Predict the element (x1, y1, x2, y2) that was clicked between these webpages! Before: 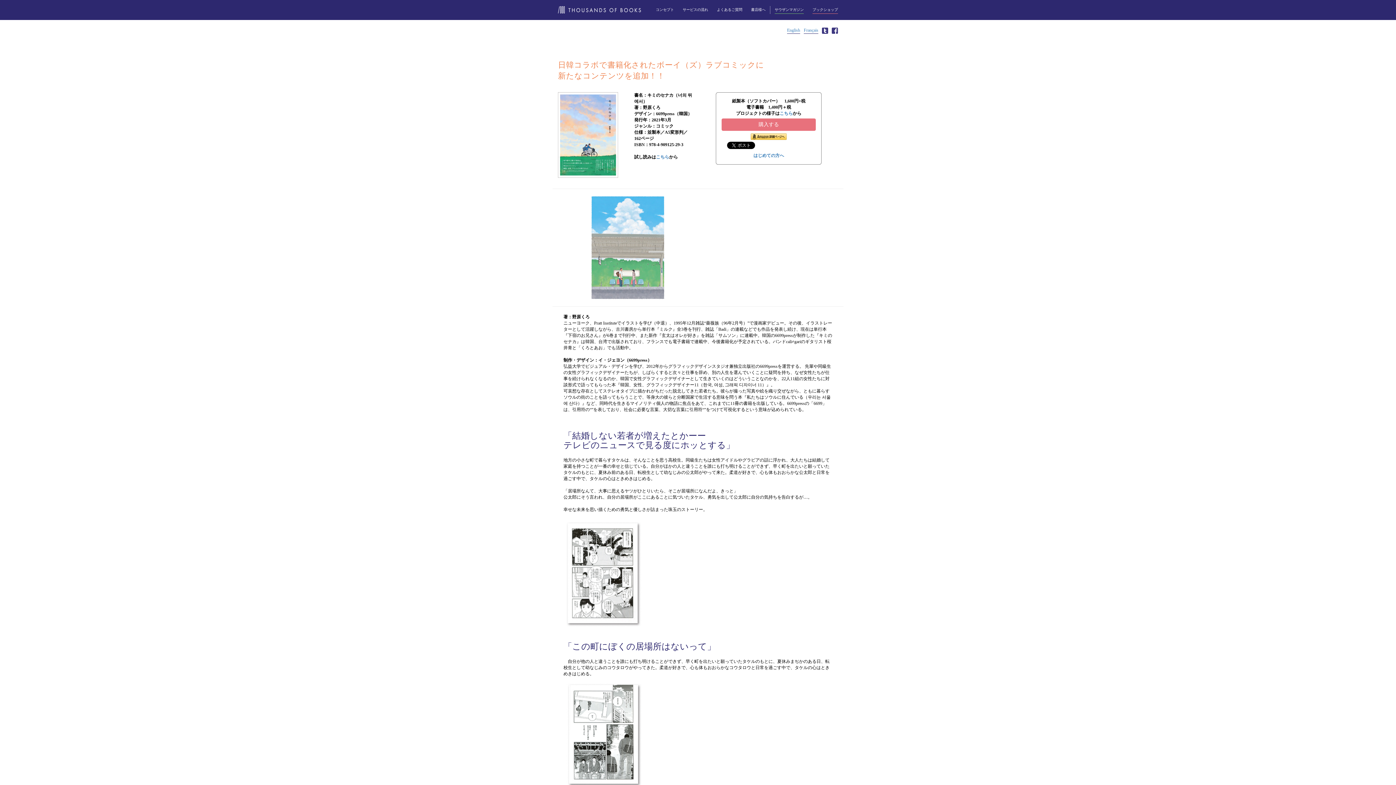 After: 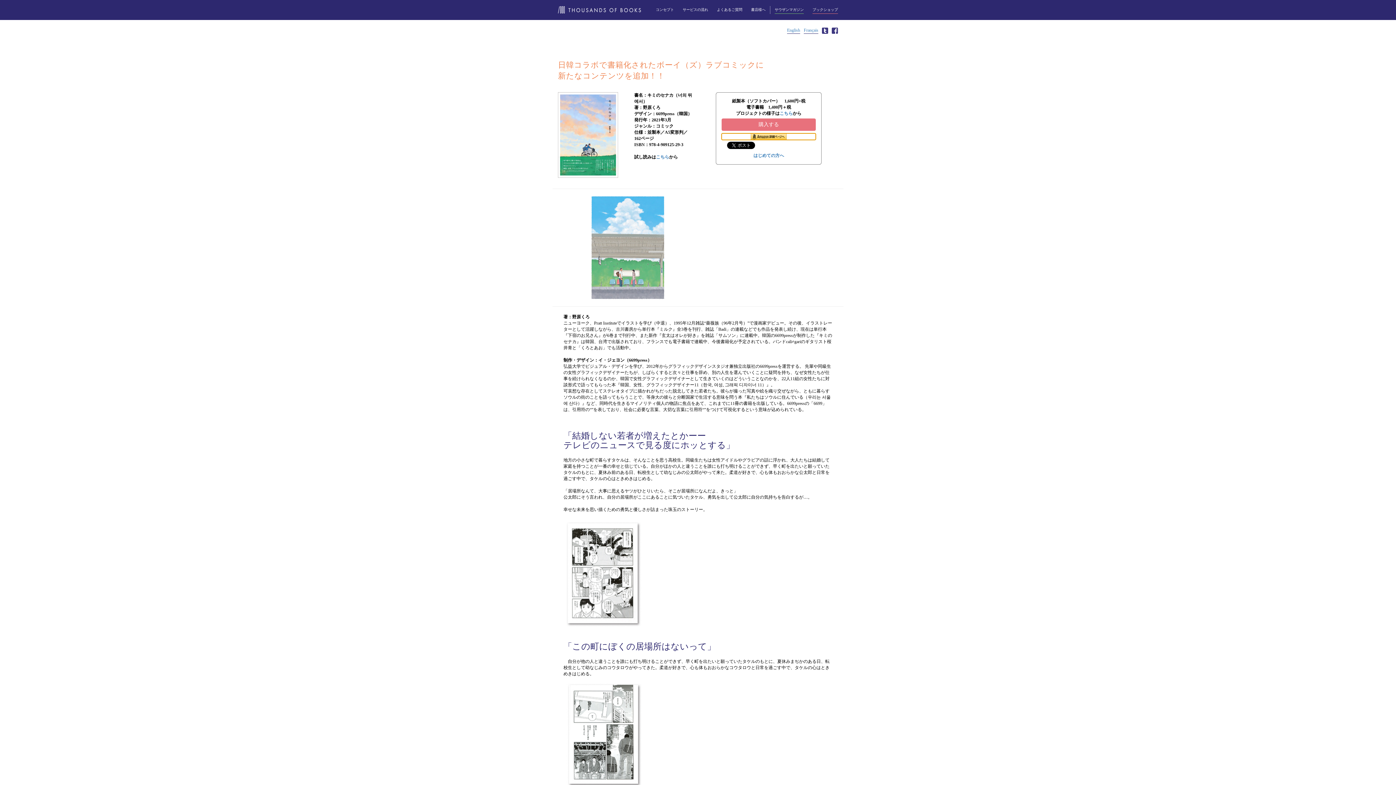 Action: bbox: (721, 133, 815, 140)